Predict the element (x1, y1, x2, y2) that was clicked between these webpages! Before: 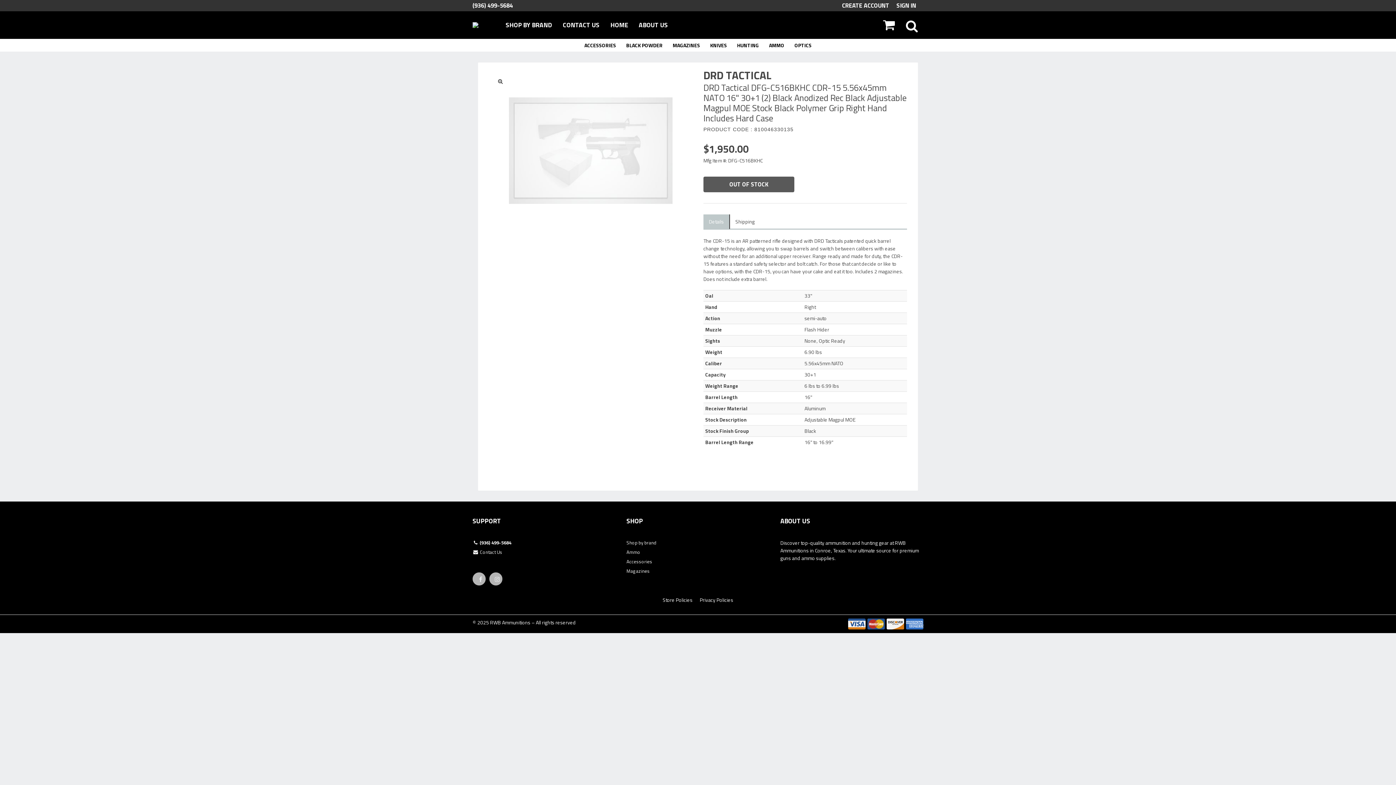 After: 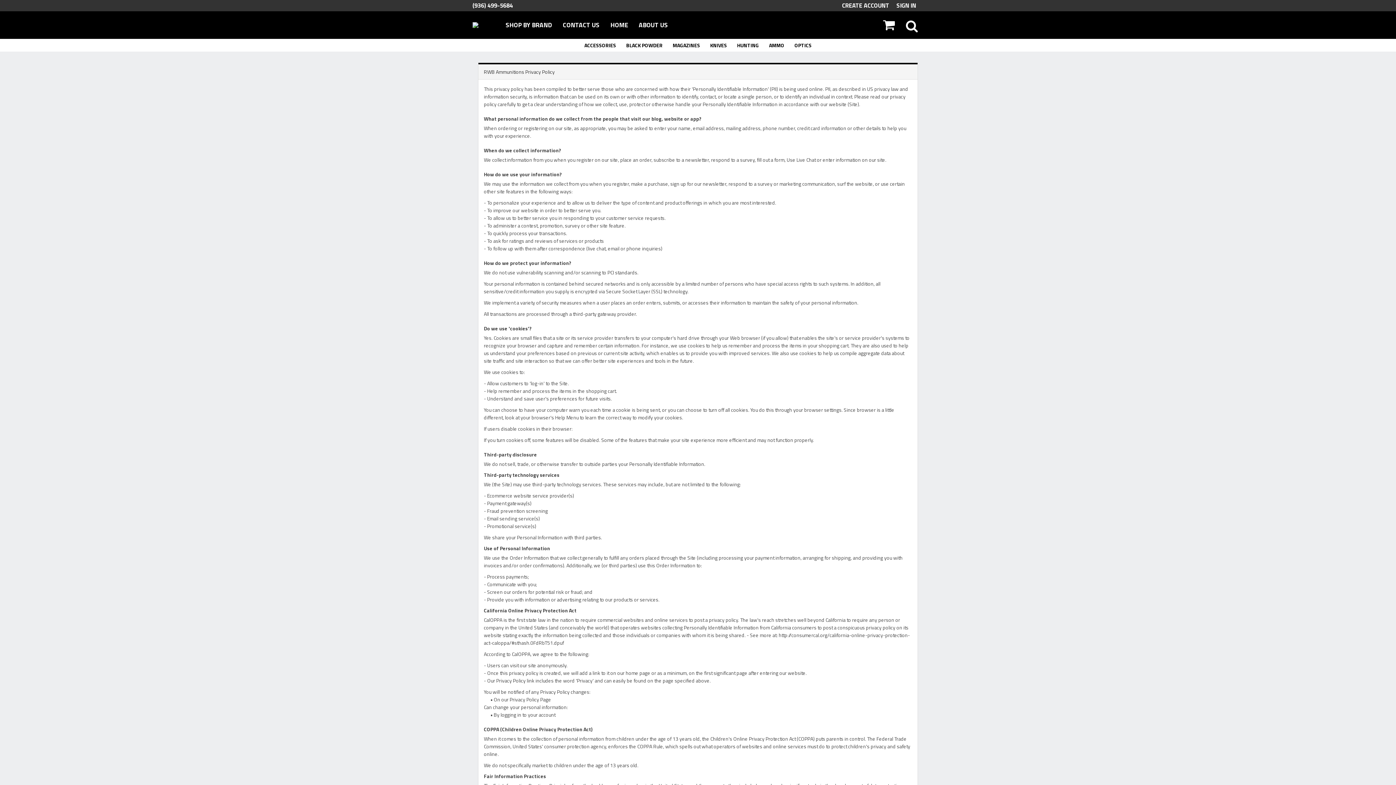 Action: bbox: (700, 596, 733, 604) label: Privacy Policies